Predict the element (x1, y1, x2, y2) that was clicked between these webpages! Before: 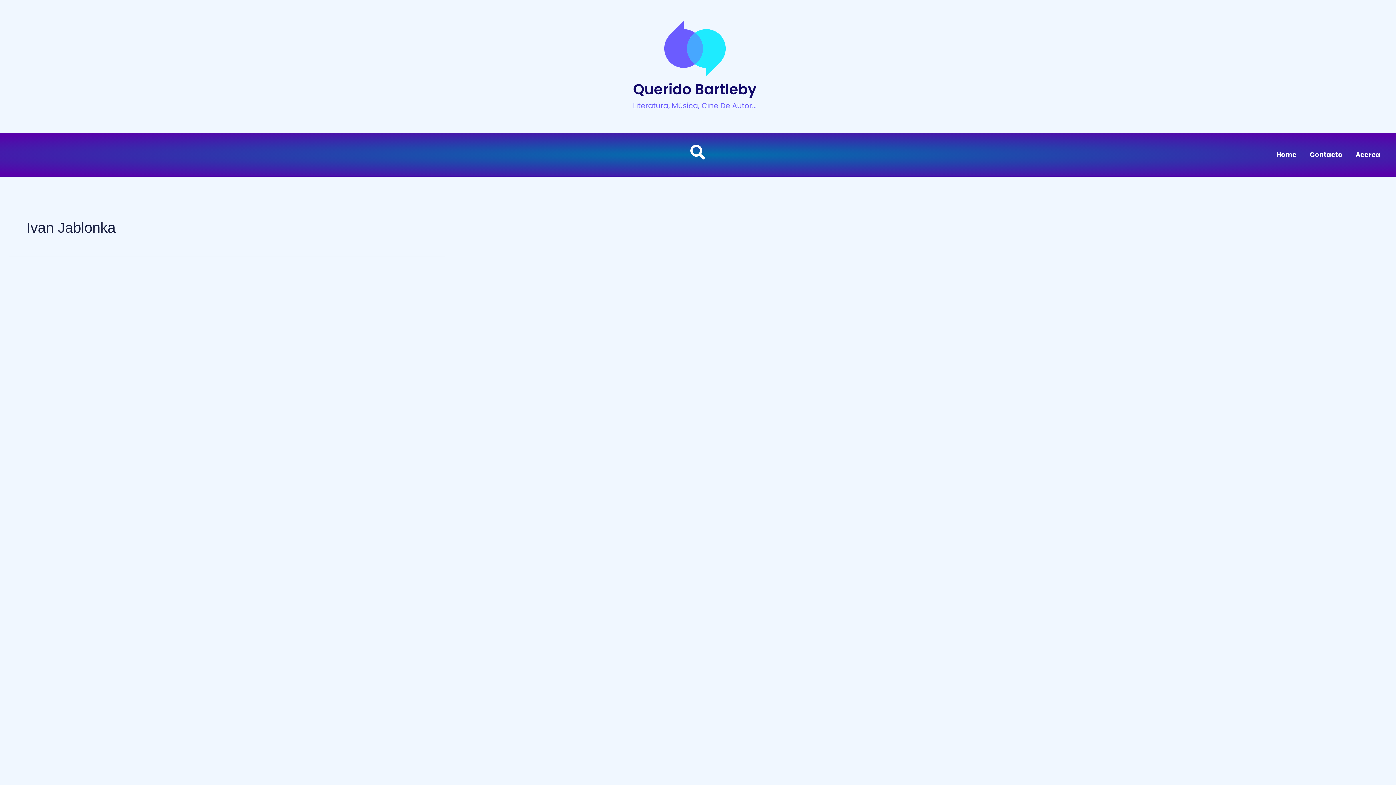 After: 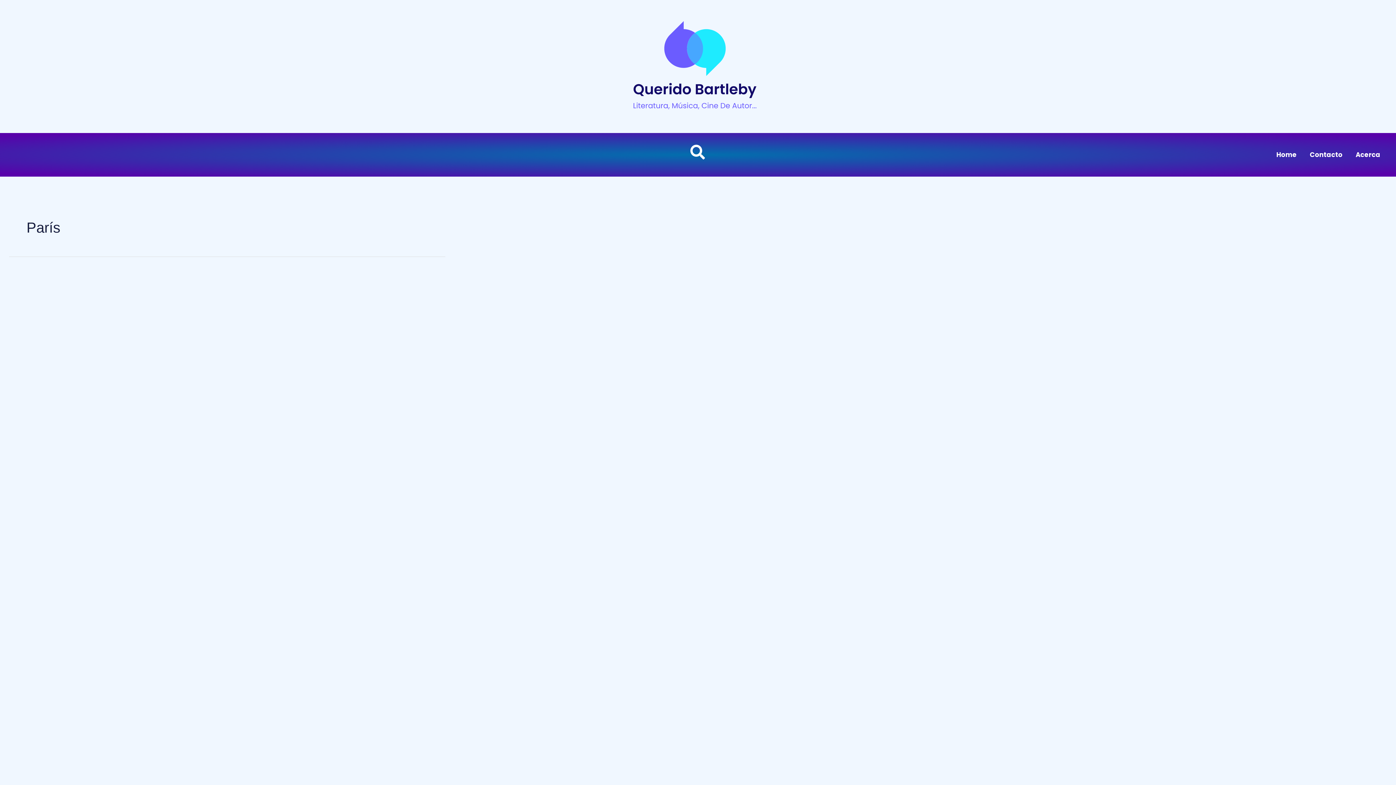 Action: label: París bbox: (772, 323, 787, 331)